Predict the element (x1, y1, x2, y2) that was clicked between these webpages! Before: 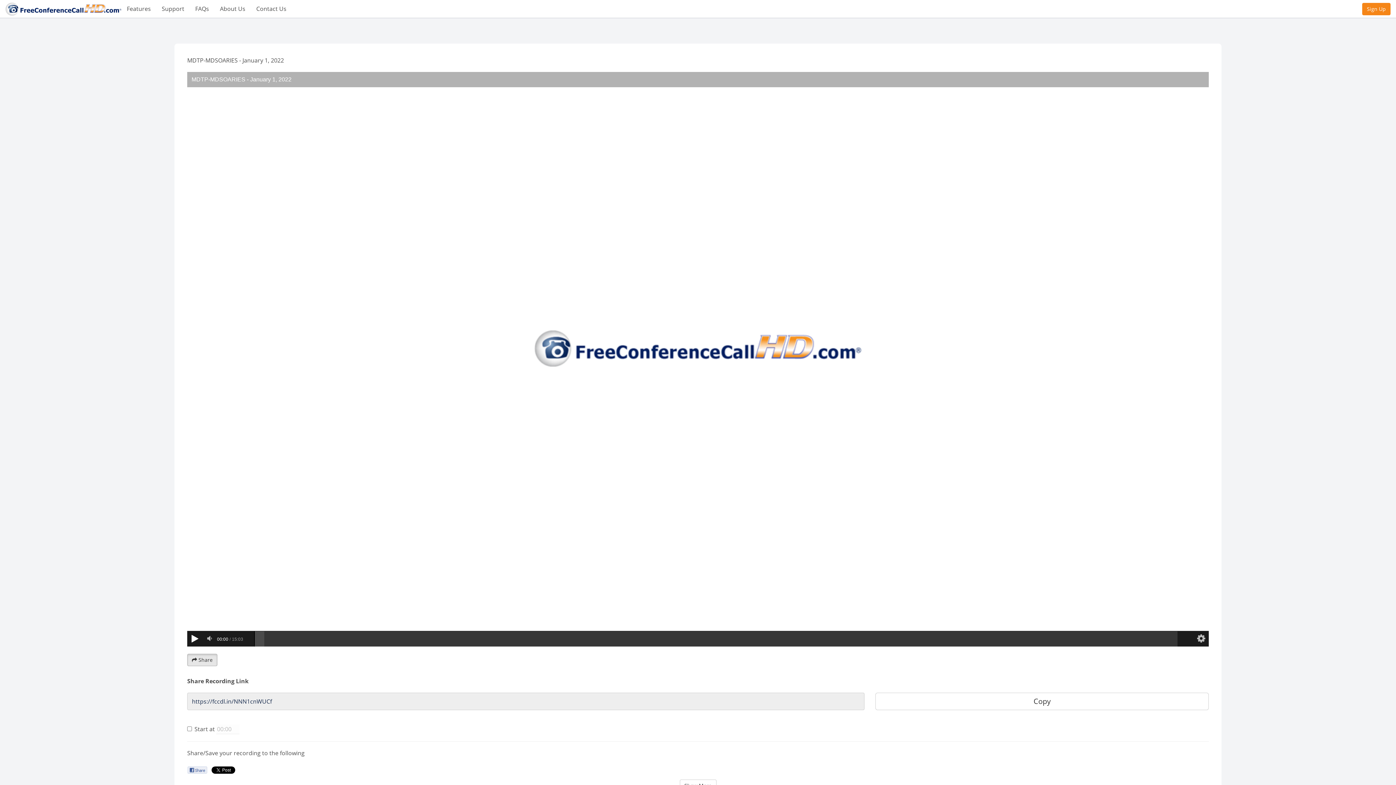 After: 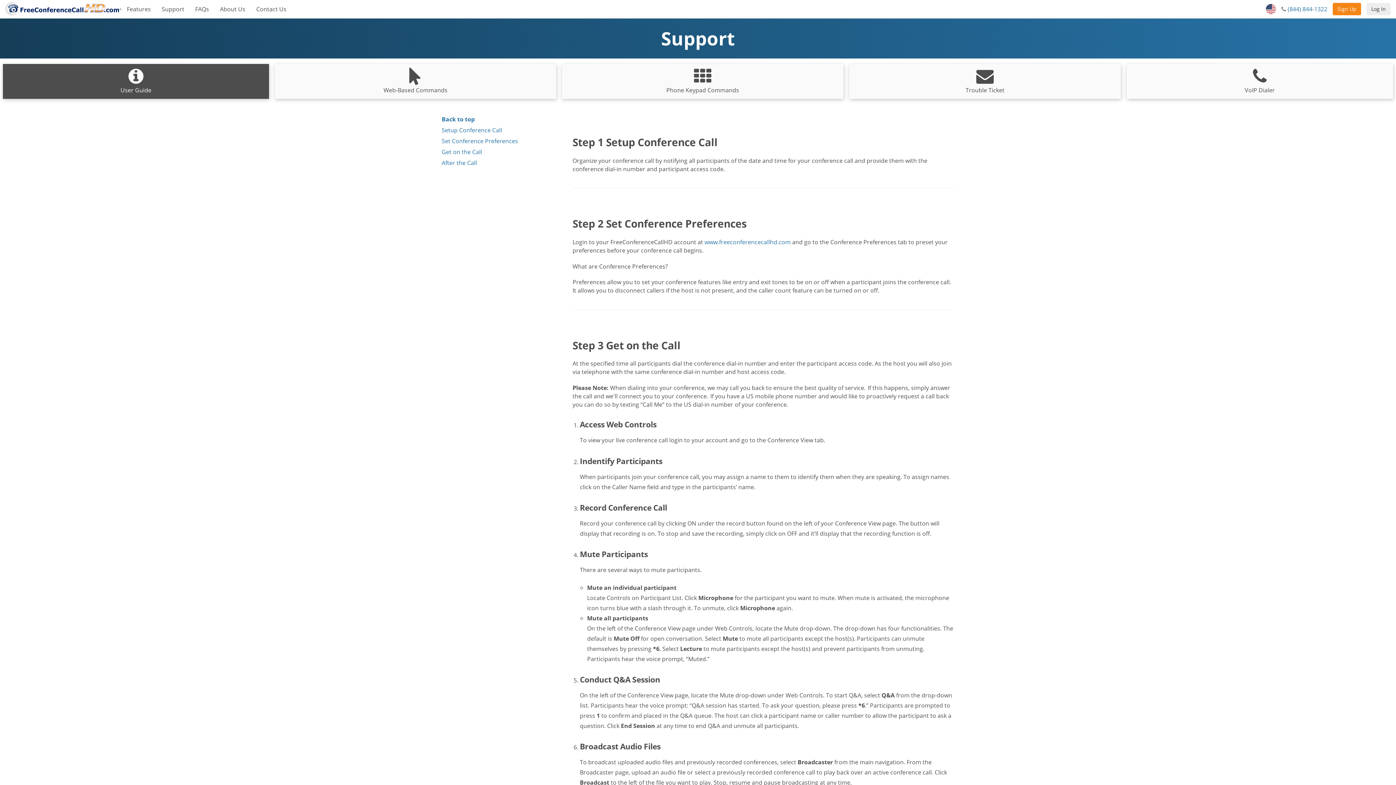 Action: bbox: (161, 0, 184, 17) label: Support